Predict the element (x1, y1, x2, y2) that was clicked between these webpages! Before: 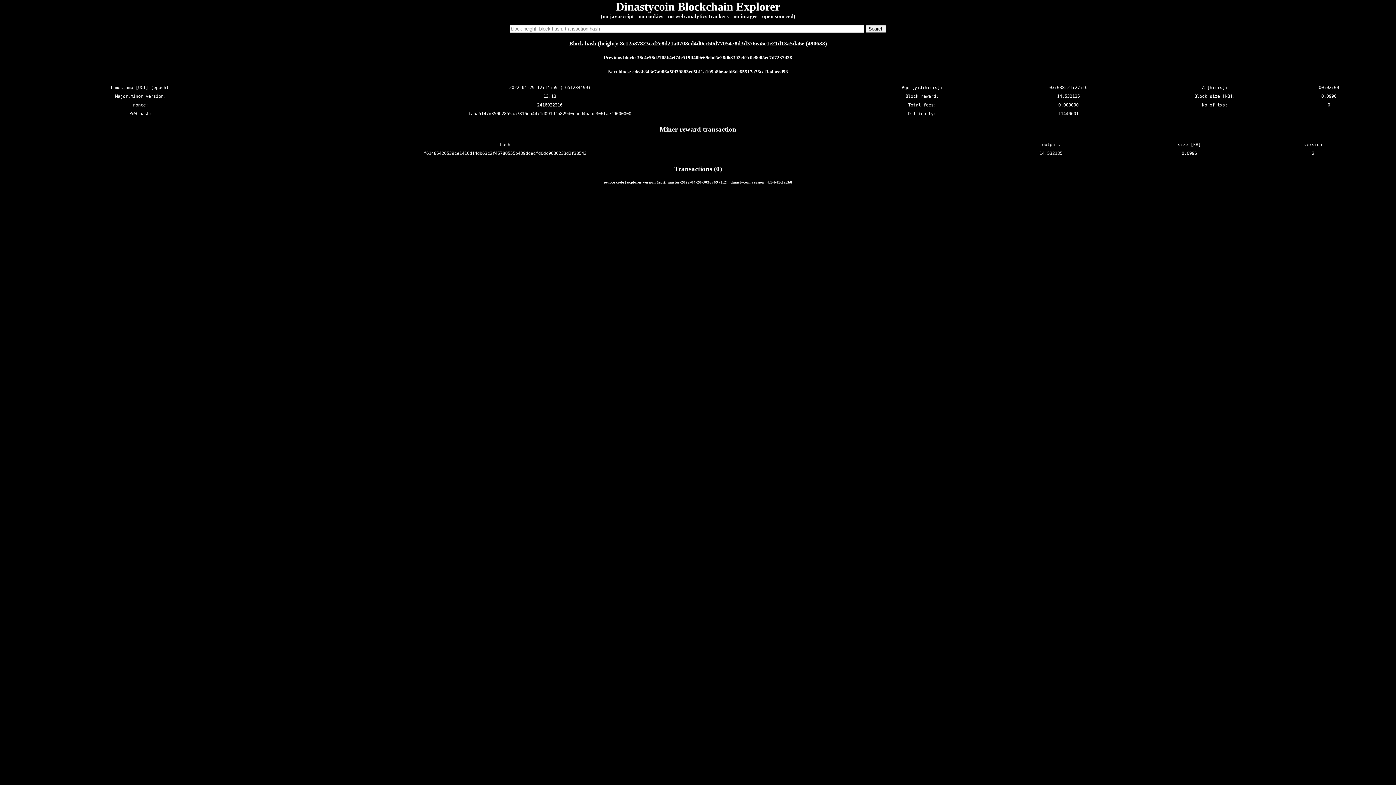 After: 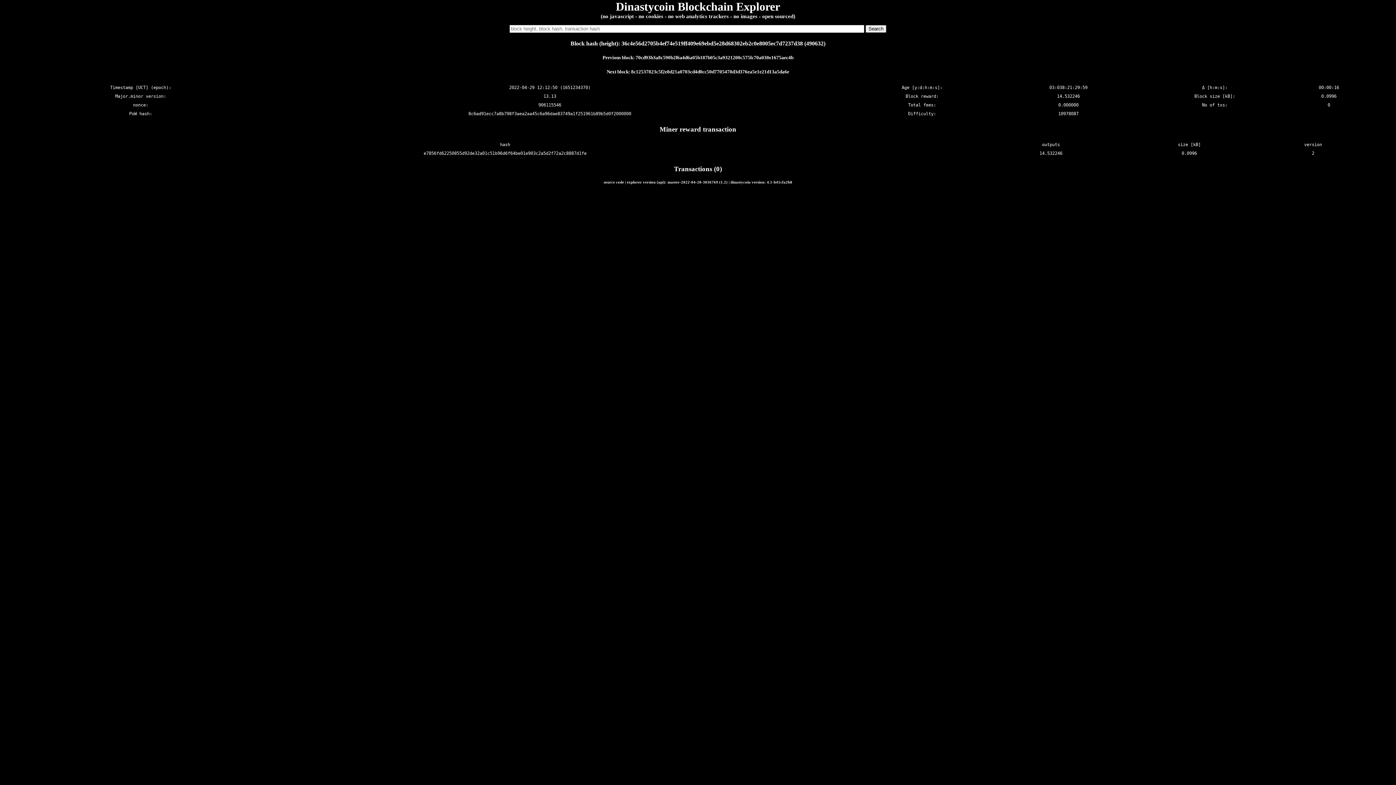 Action: label: 36c4e56d2705b4ef74e519ff409e69ebd5e28d68302eb2c0e8005ec7d7237d38 bbox: (637, 55, 792, 60)